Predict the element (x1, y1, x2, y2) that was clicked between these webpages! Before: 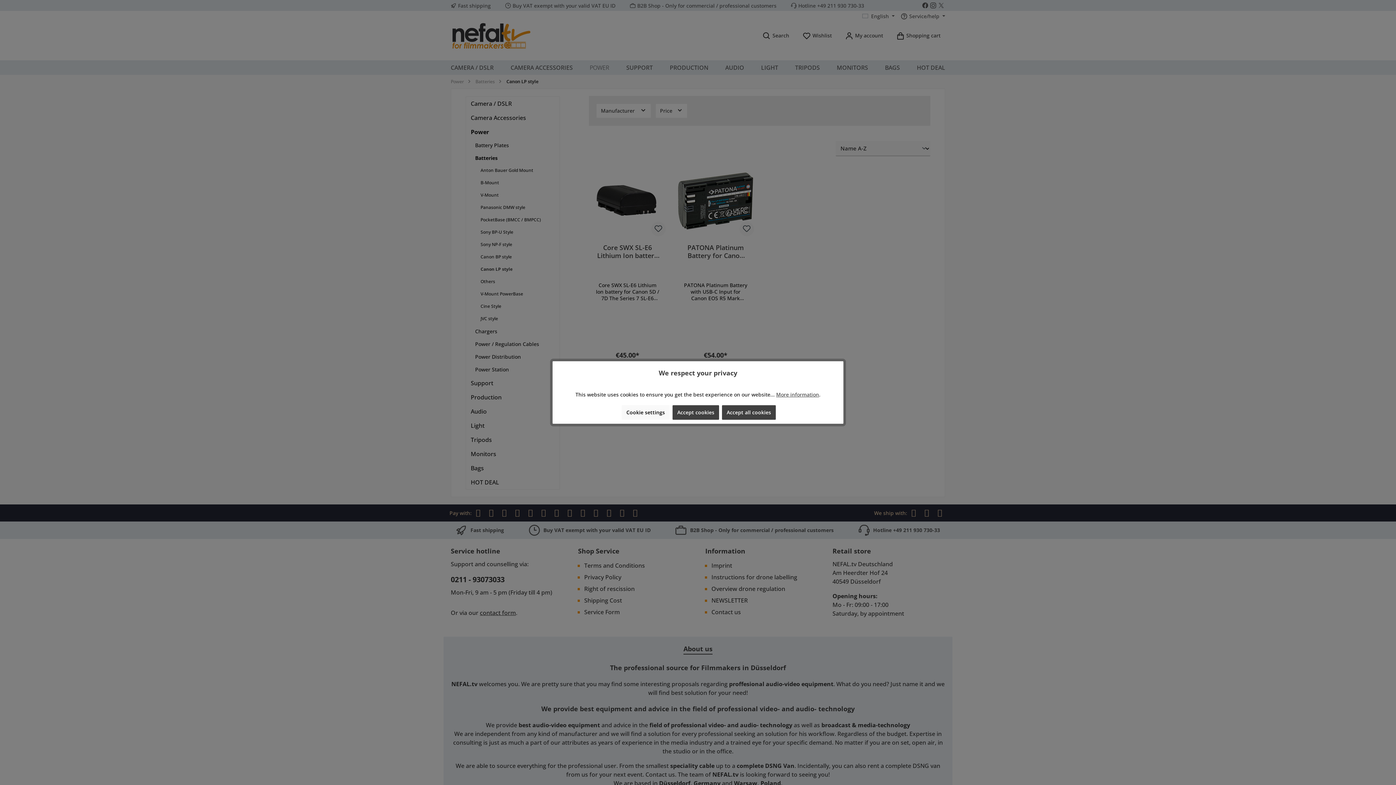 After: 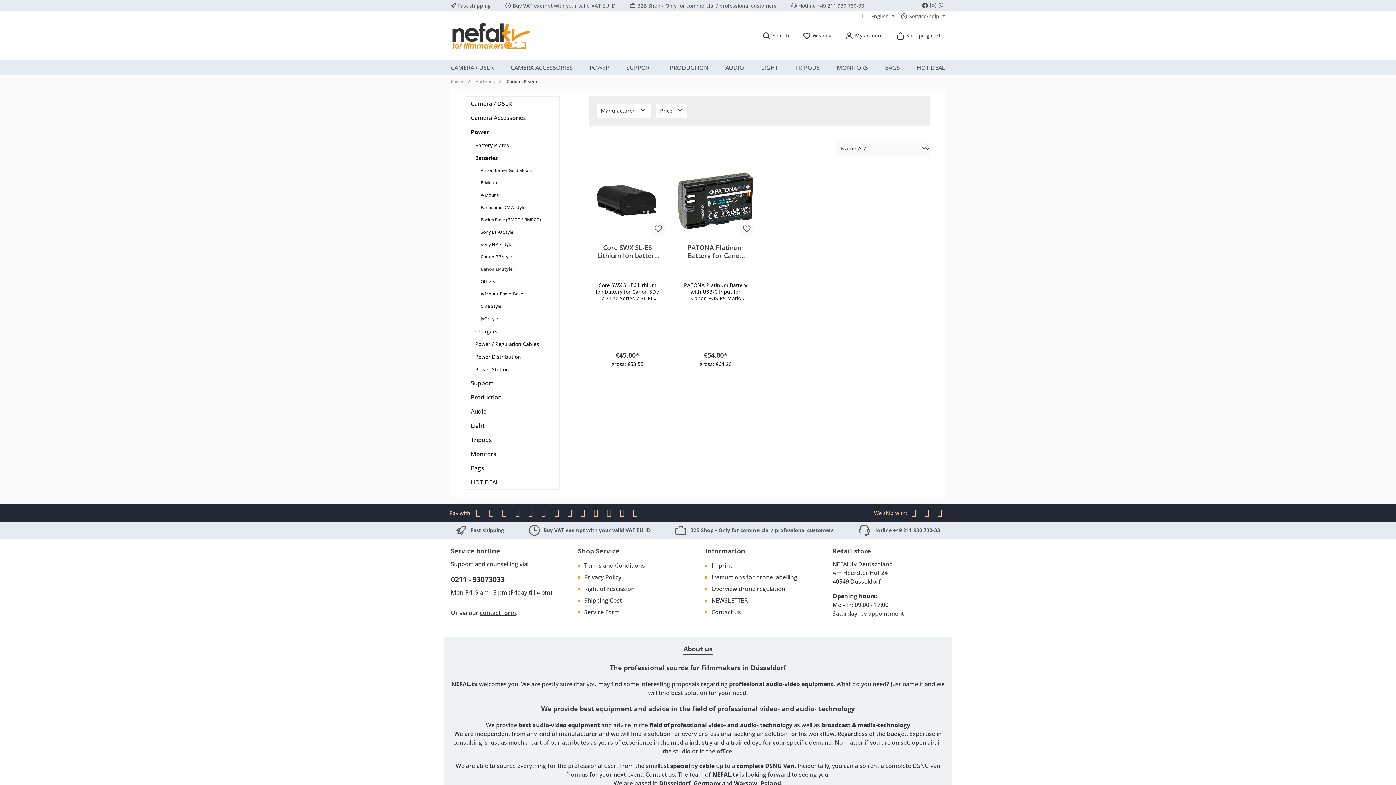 Action: bbox: (672, 405, 719, 420) label: Accept cookies